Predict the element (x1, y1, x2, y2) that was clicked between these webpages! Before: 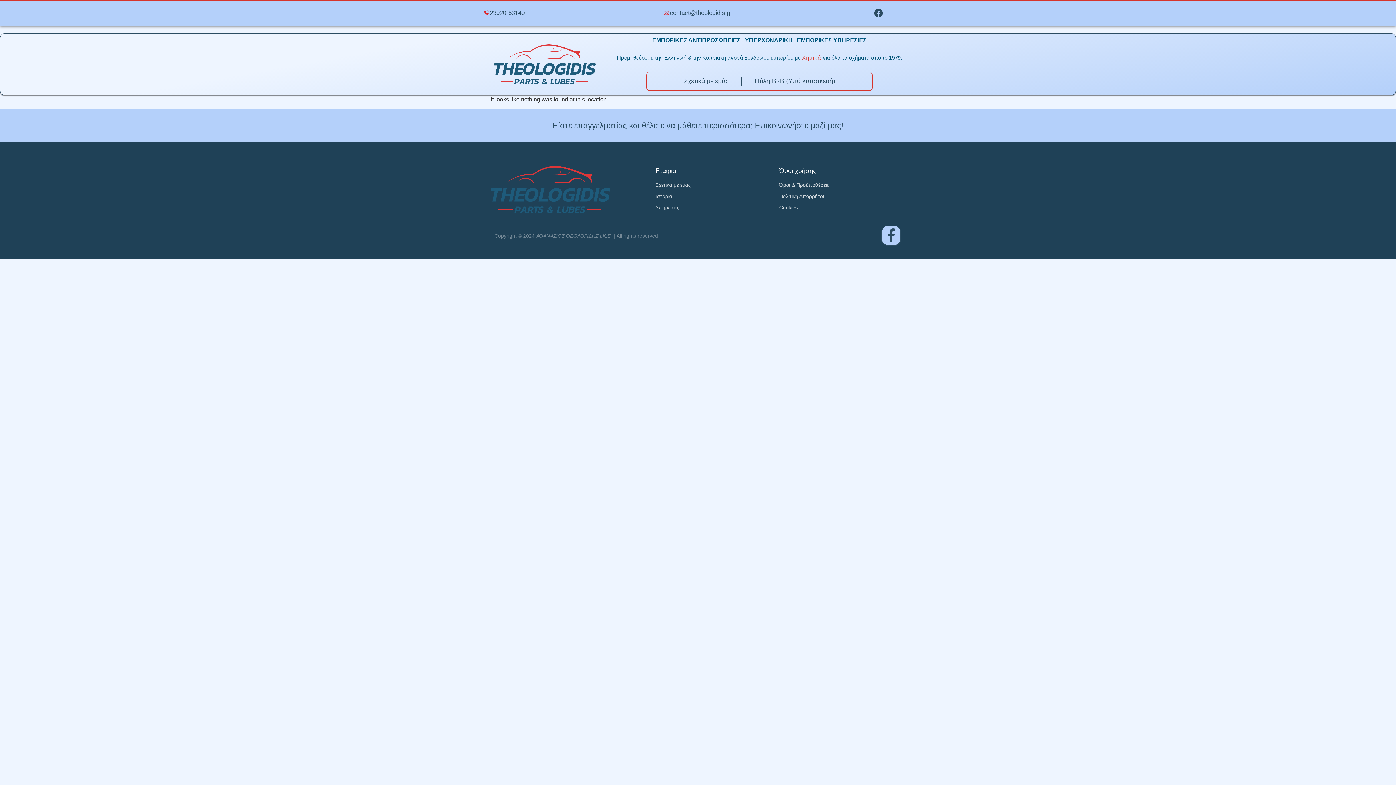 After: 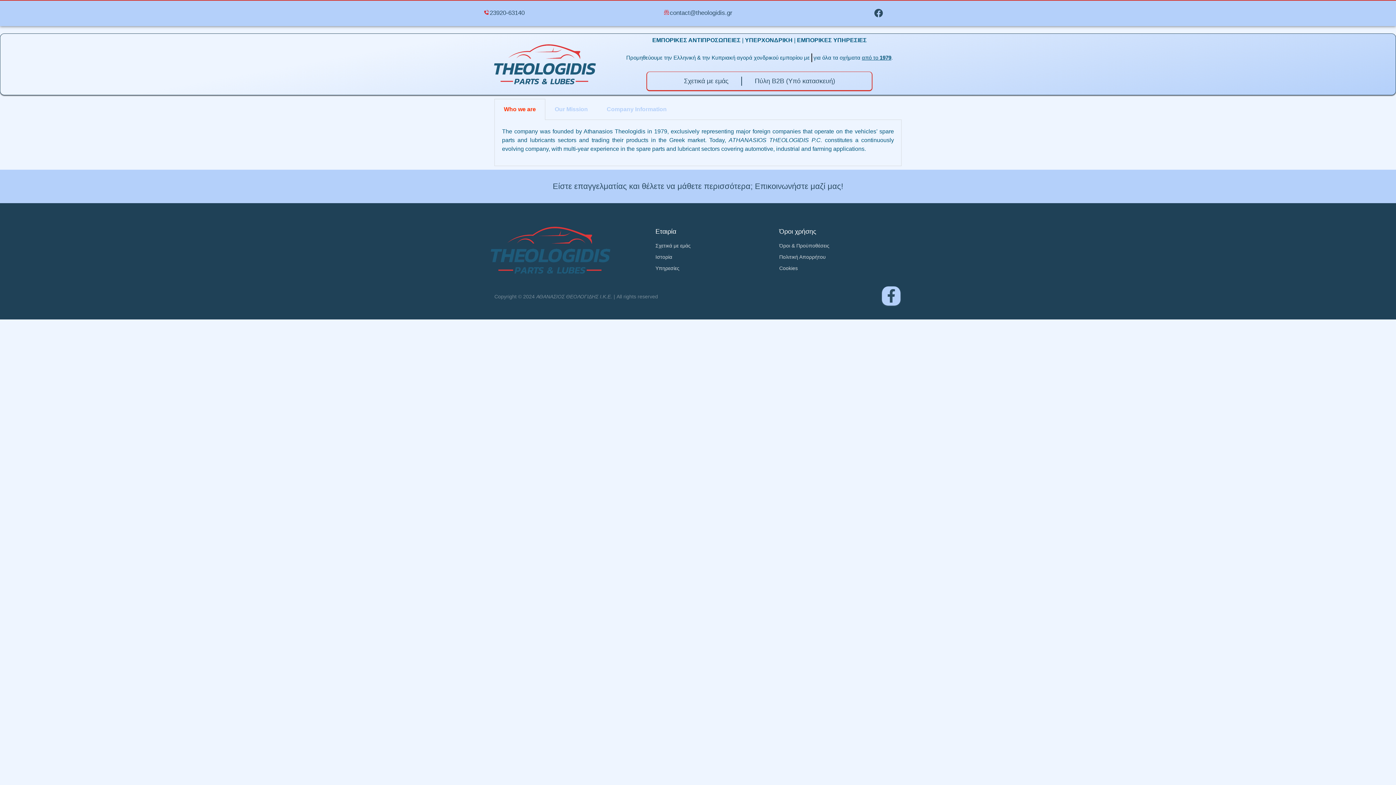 Action: bbox: (655, 181, 690, 189) label: Σχετικά με εμάς